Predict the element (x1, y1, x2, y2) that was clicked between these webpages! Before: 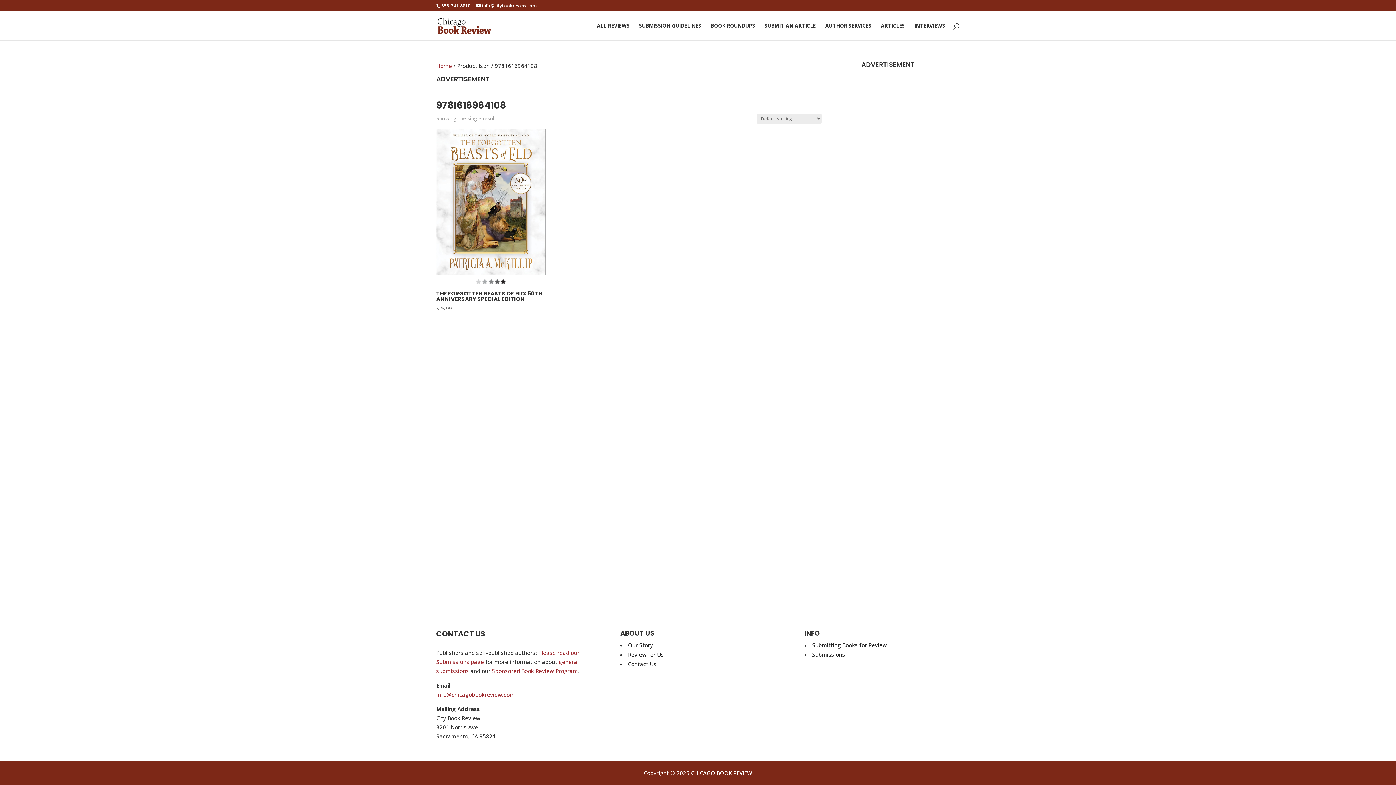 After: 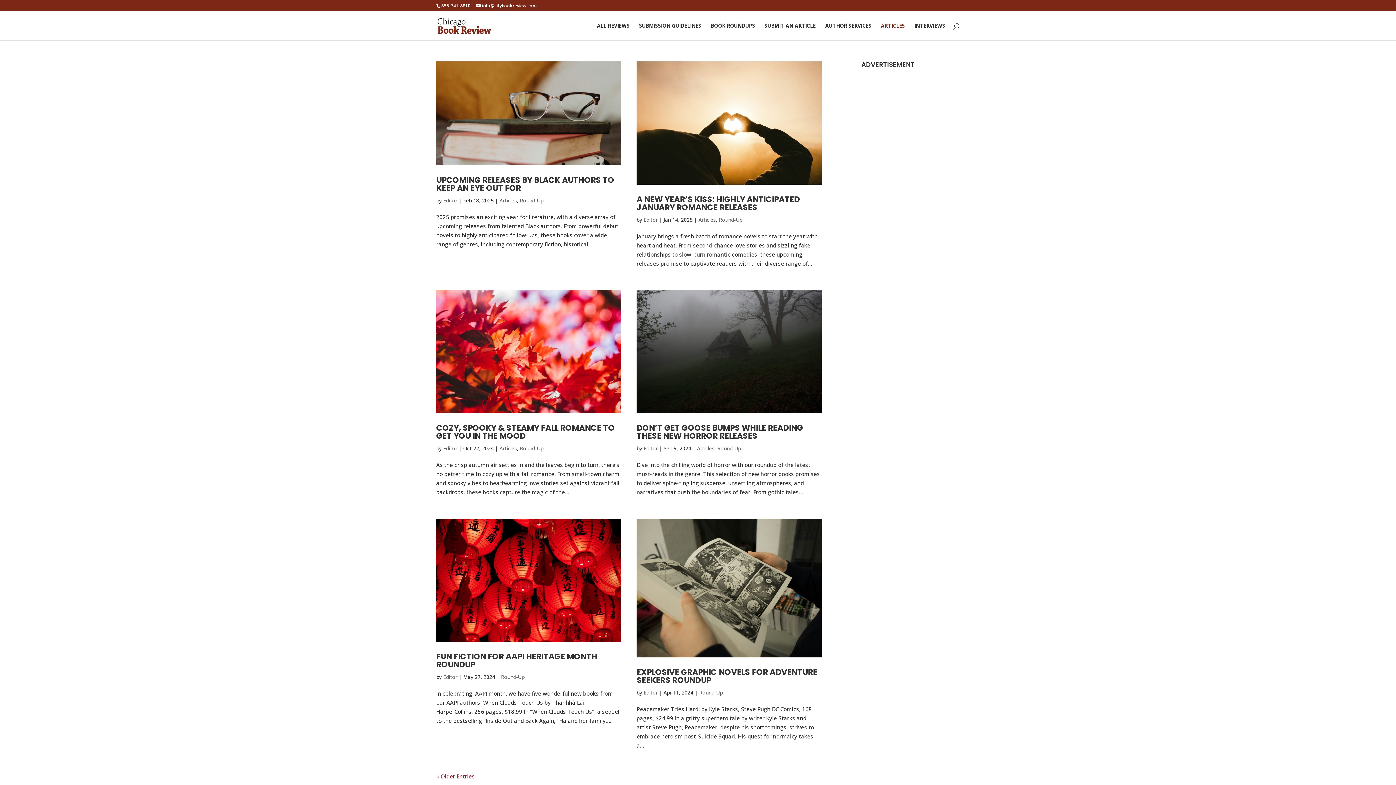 Action: label: ARTICLES bbox: (881, 23, 905, 40)